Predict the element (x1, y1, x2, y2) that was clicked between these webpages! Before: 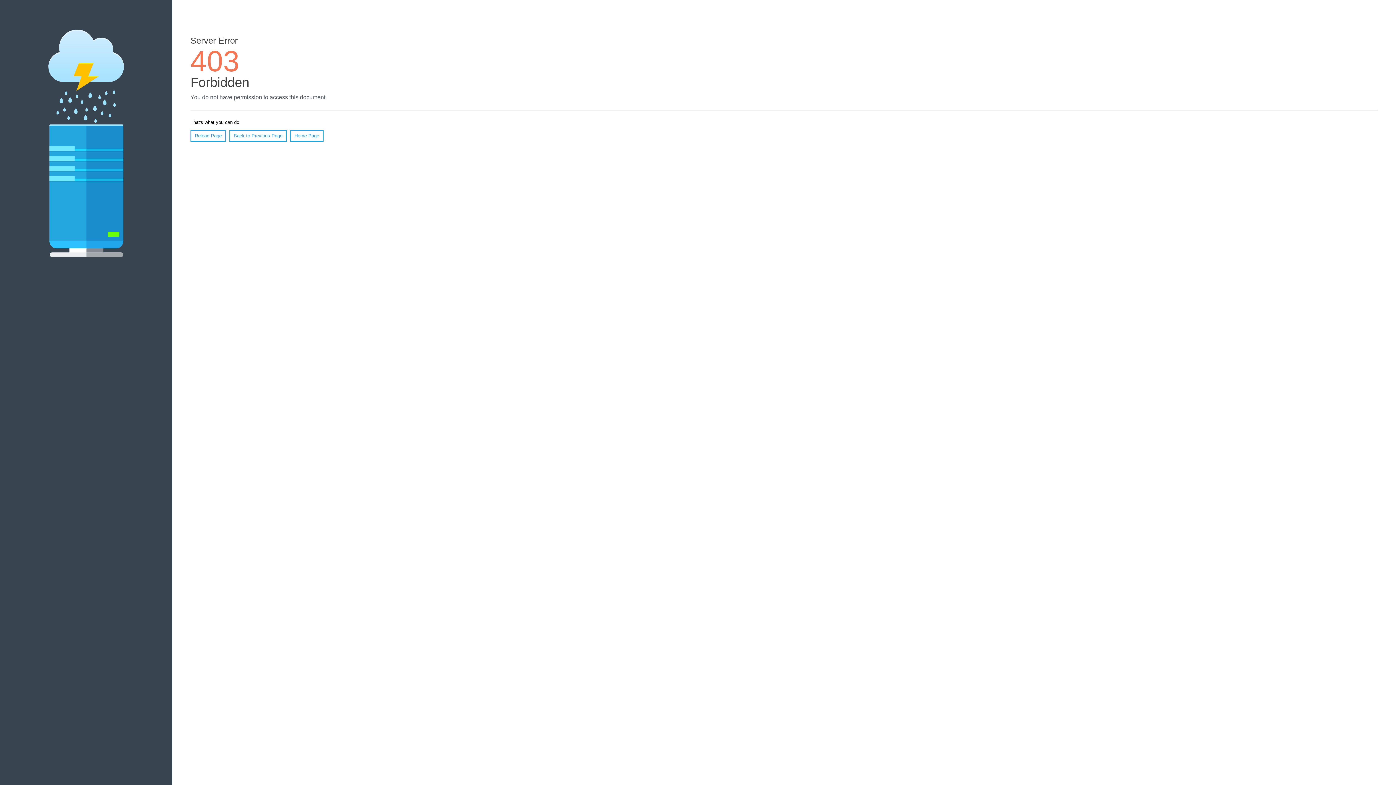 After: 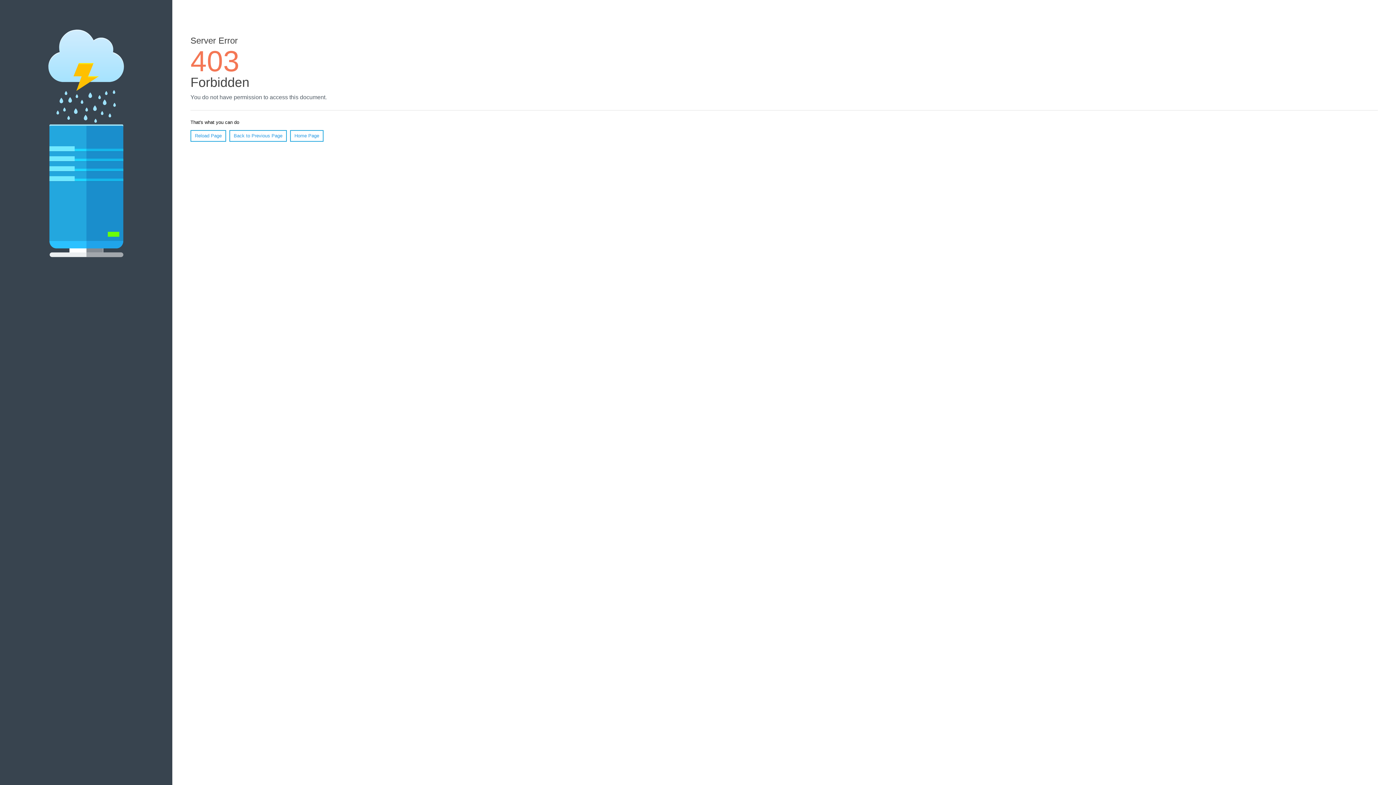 Action: bbox: (190, 130, 226, 141) label: Reload Page